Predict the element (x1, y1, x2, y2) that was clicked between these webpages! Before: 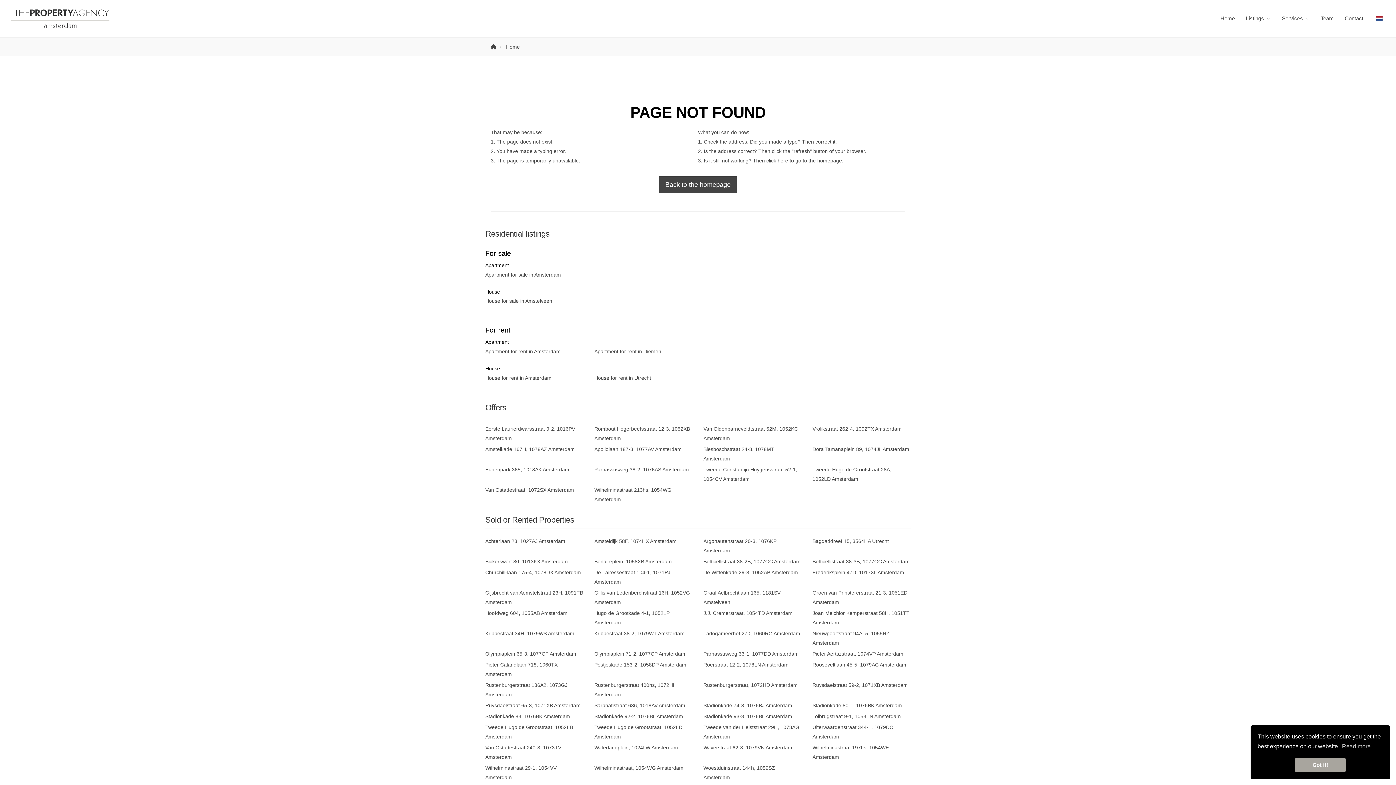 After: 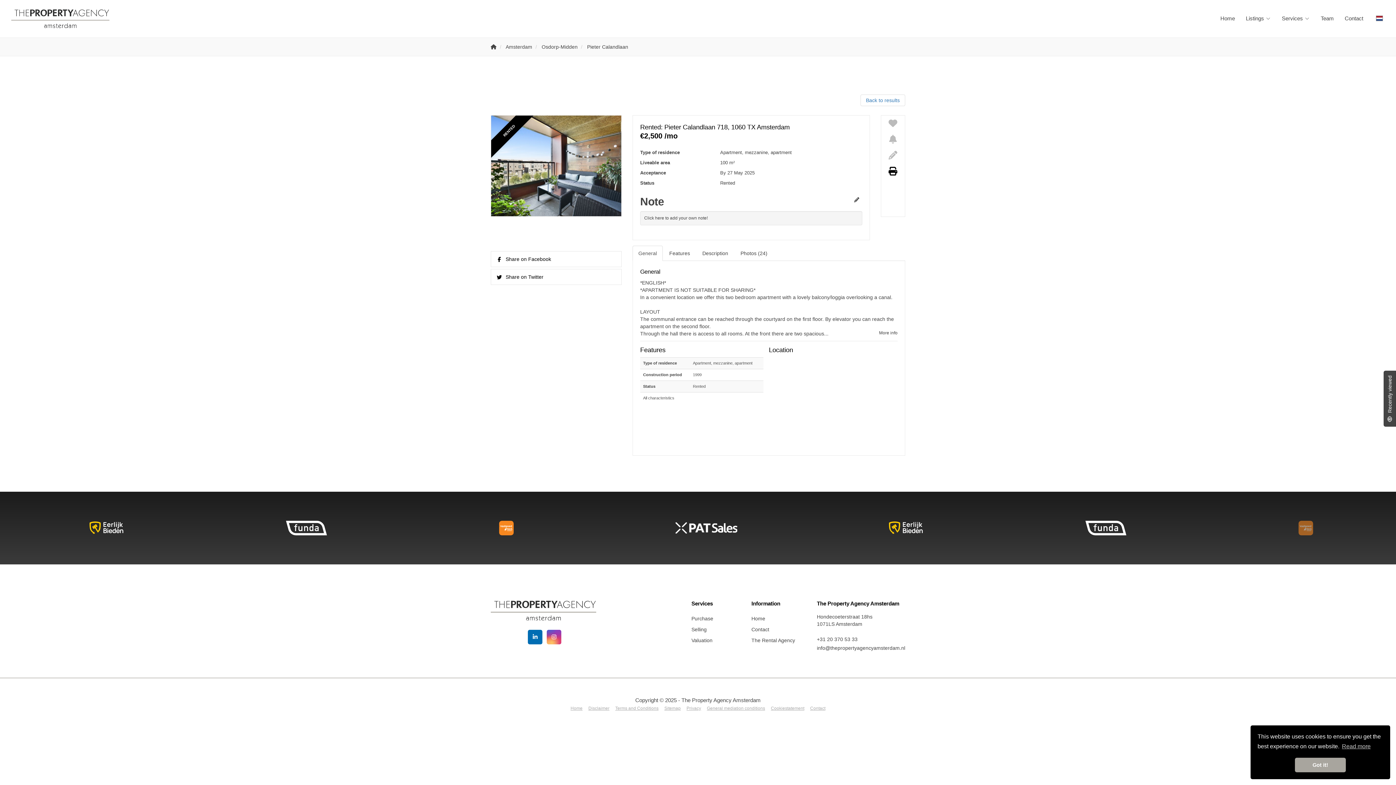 Action: bbox: (485, 659, 583, 679) label: Pieter Calandlaan 718, 1060TX Amsterdam